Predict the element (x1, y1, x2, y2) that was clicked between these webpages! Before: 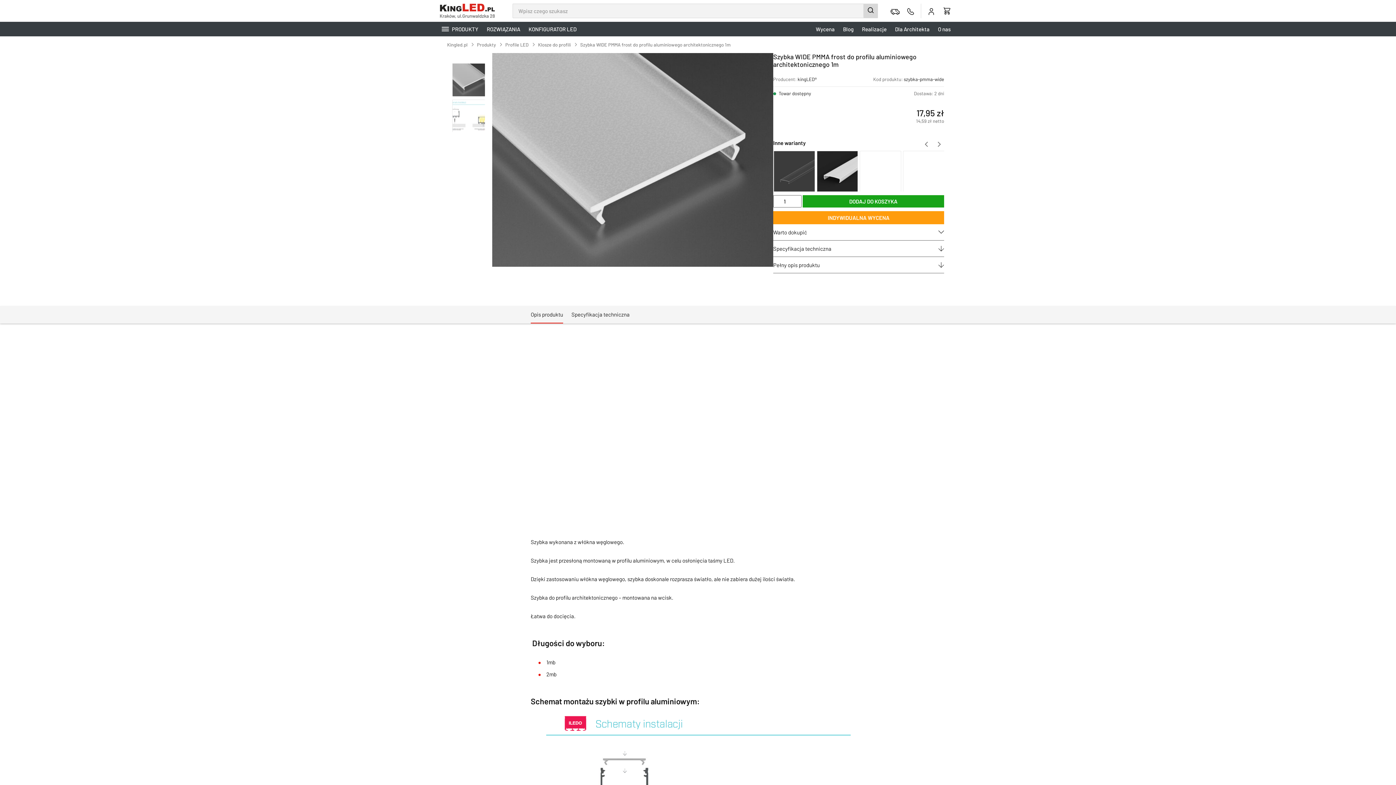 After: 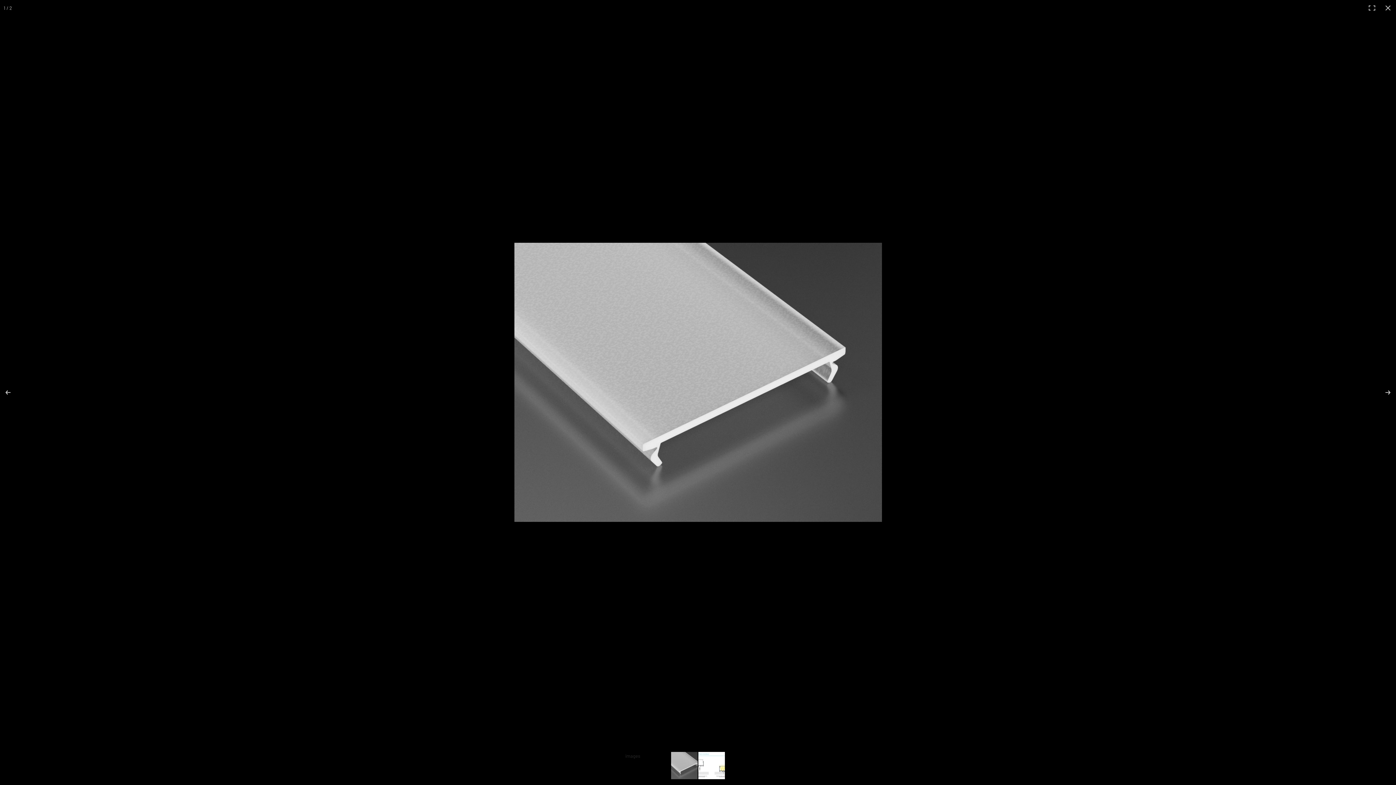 Action: bbox: (492, 53, 773, 266)